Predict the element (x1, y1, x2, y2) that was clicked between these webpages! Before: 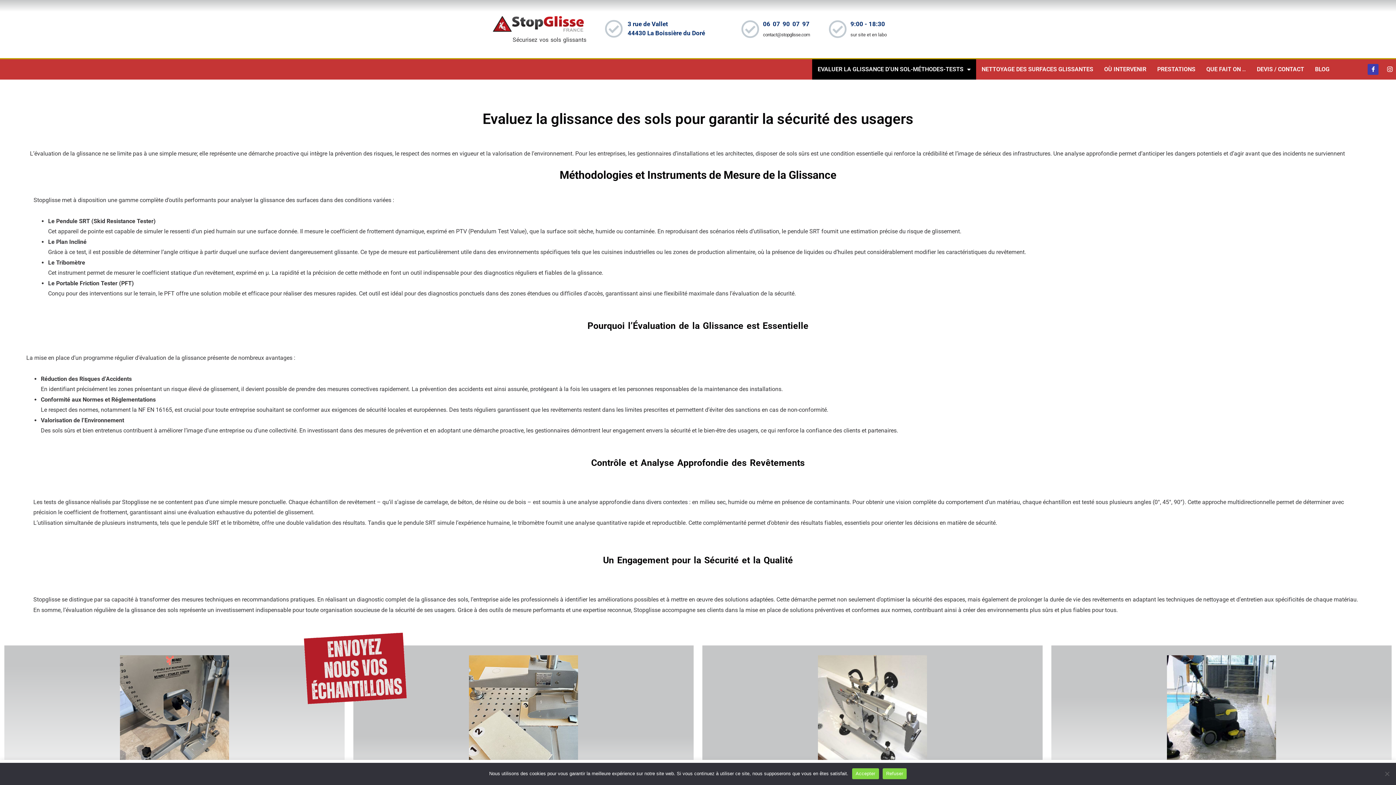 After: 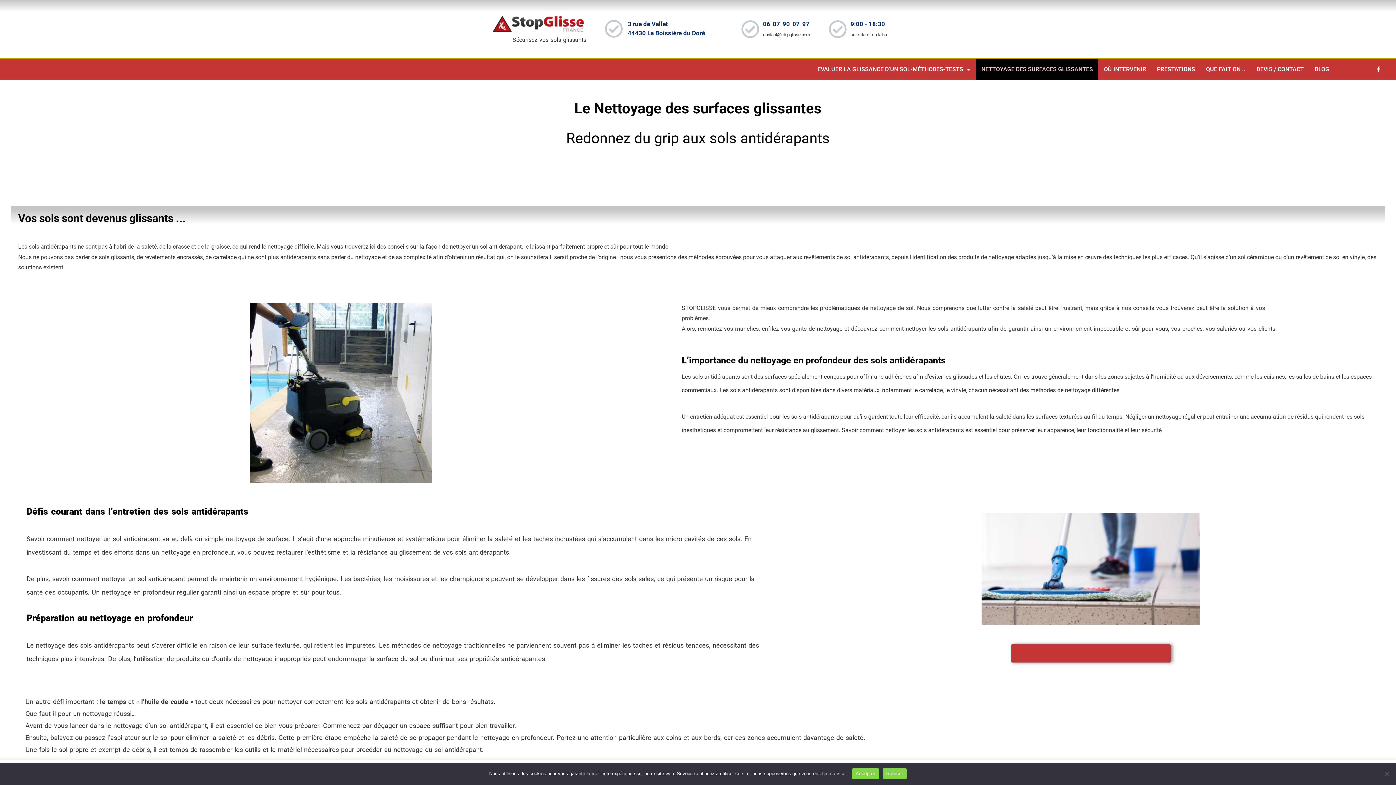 Action: bbox: (976, 59, 1098, 79) label: NETTOYAGE DES SURFACES GLISSANTES